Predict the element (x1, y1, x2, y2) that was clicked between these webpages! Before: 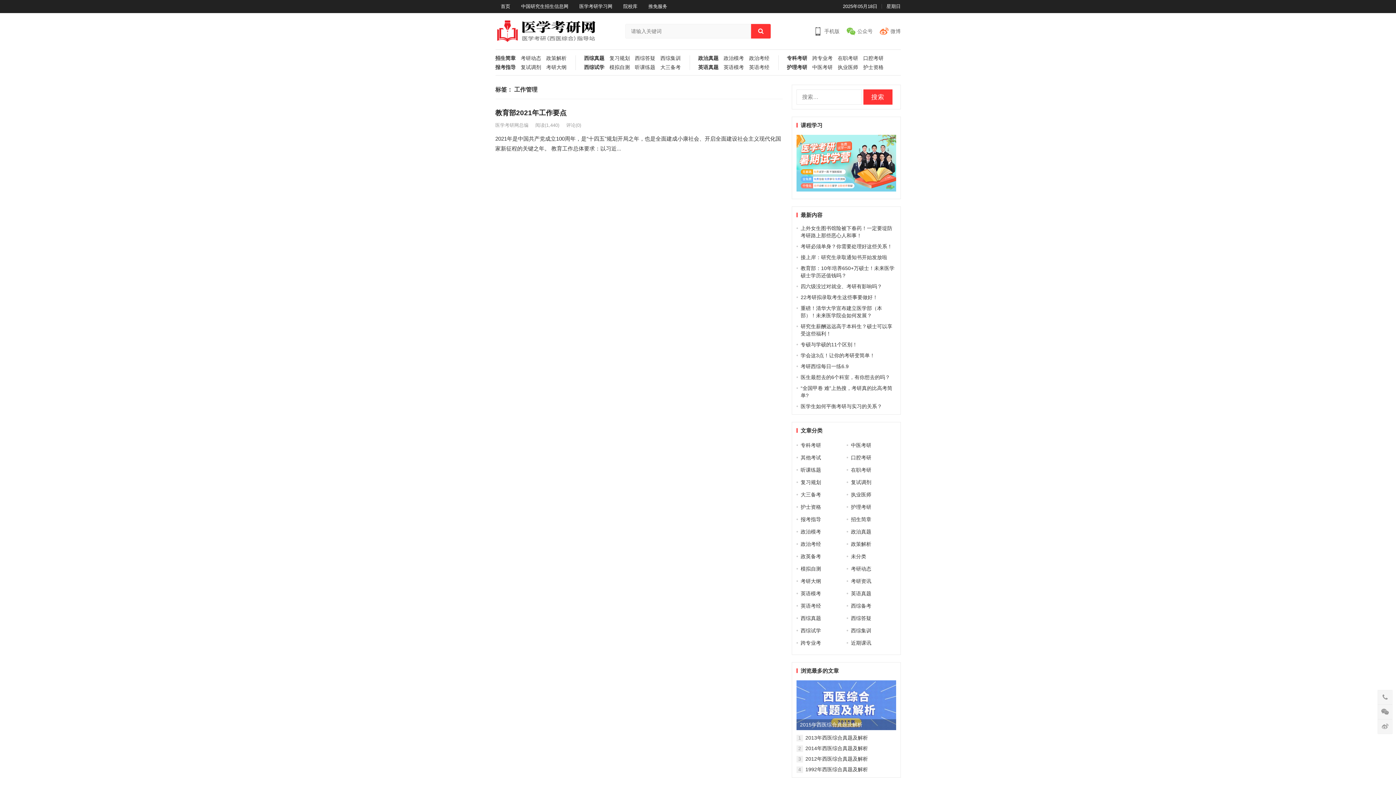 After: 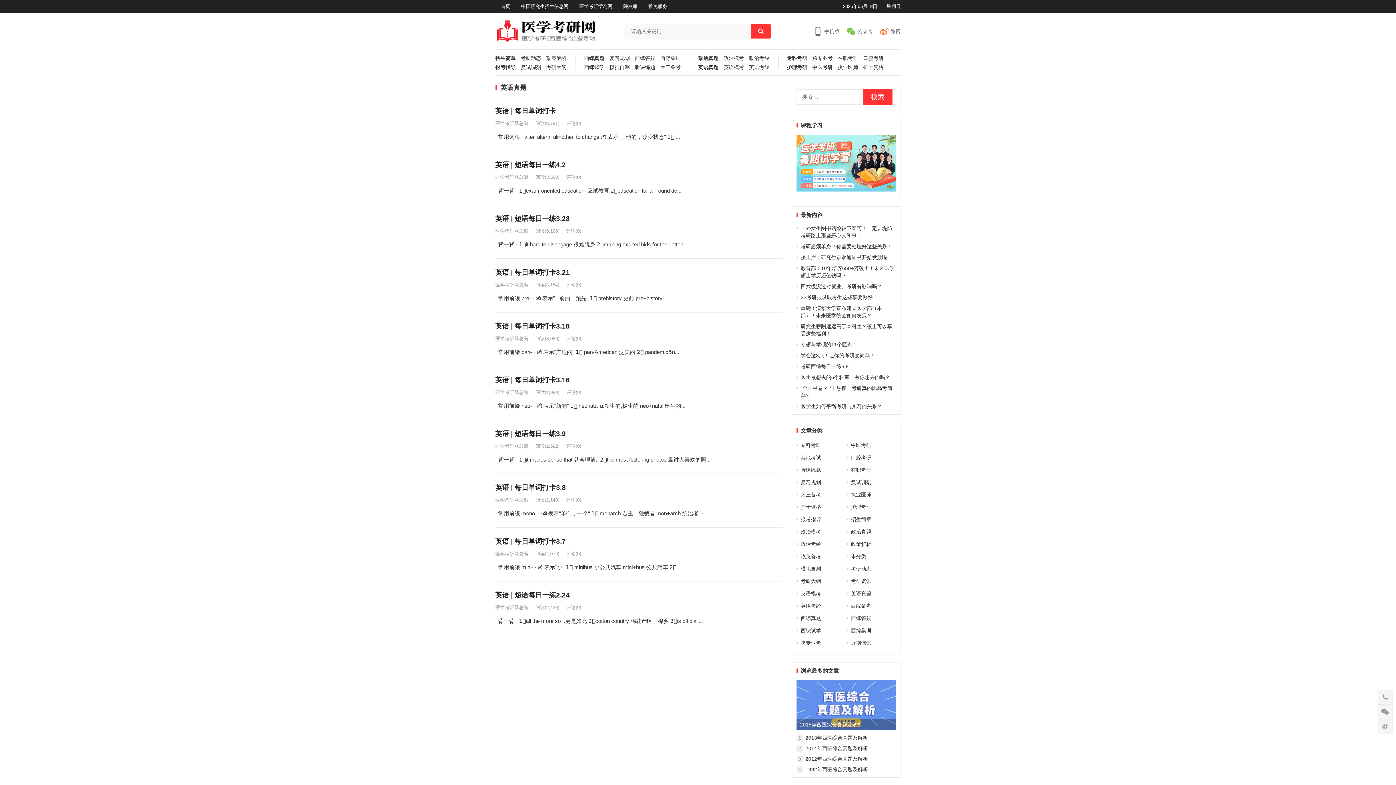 Action: label: 英语真题 bbox: (693, 64, 718, 73)